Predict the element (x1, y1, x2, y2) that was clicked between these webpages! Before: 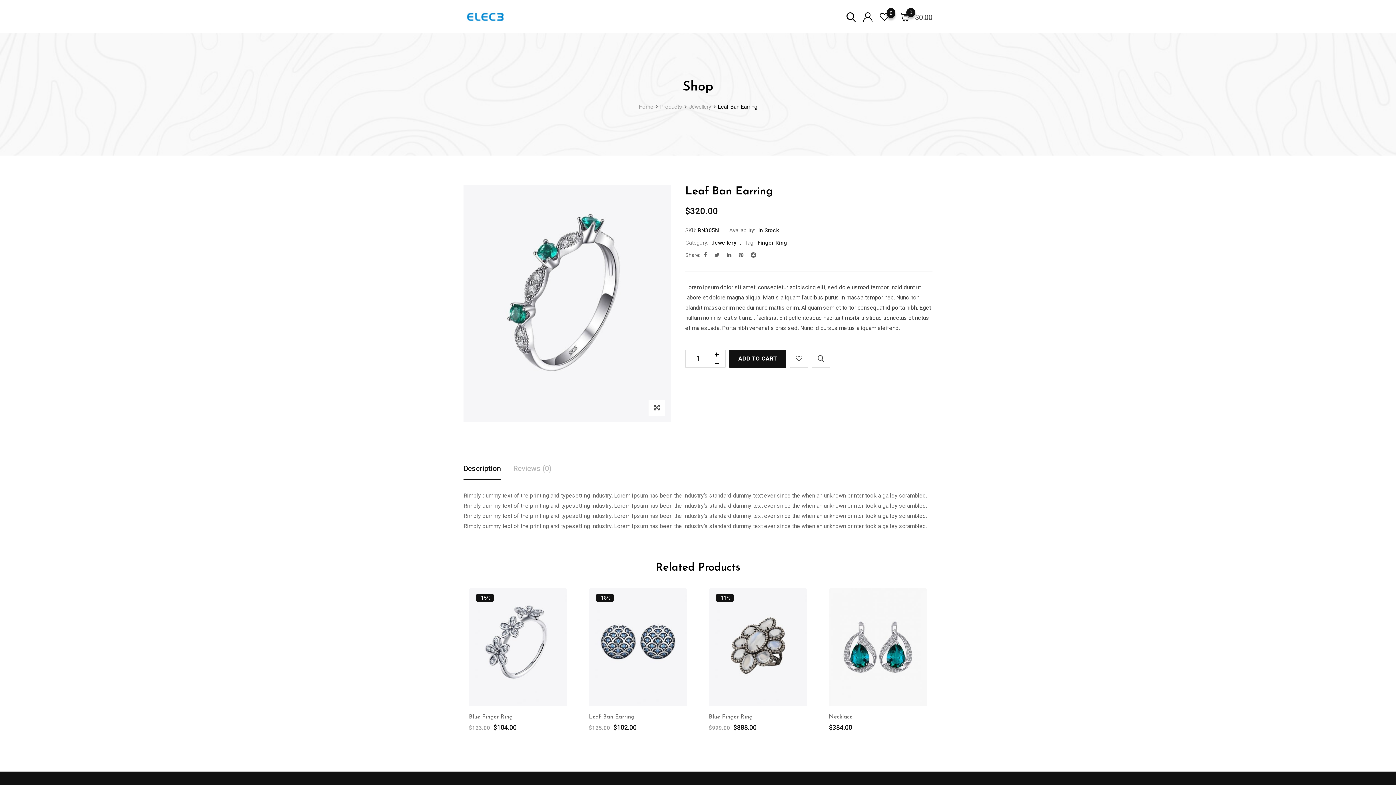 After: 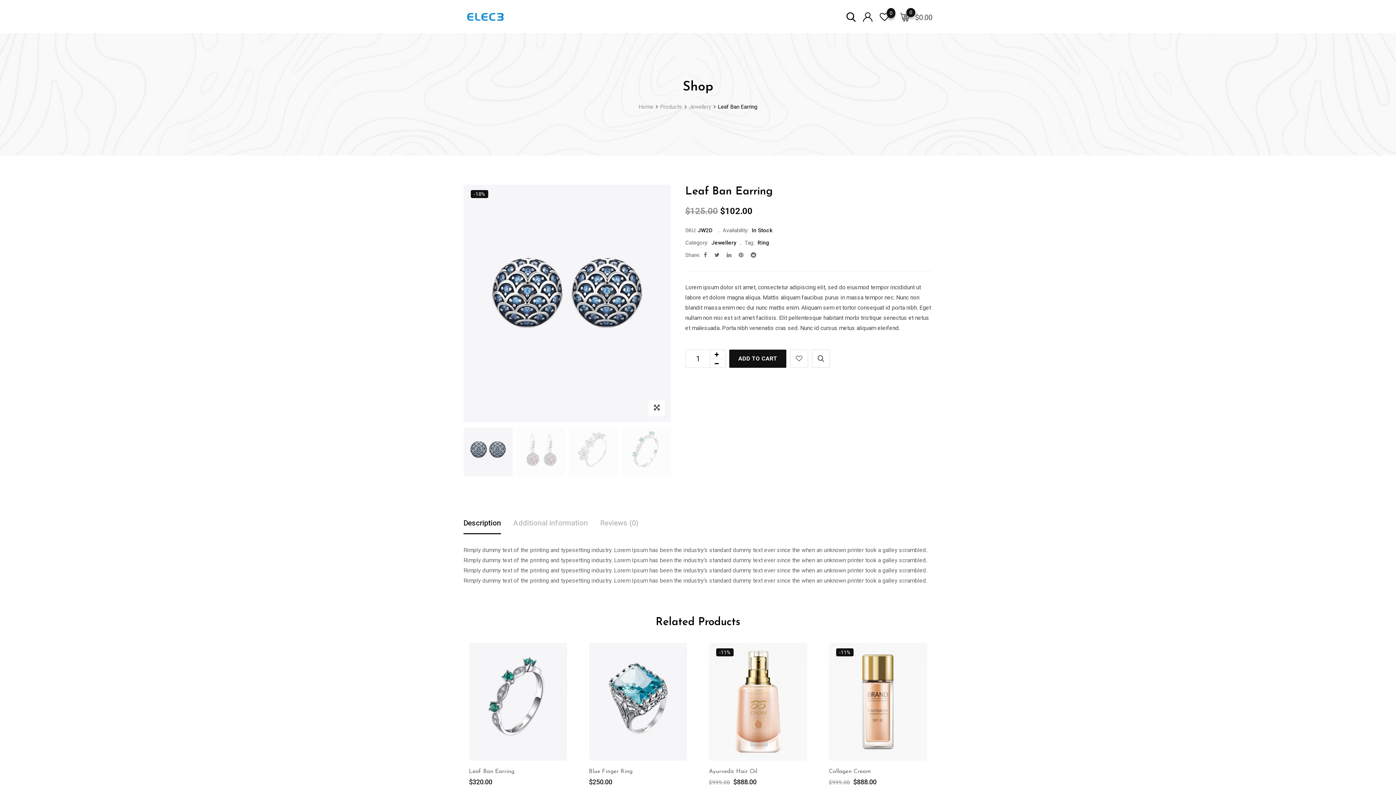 Action: bbox: (589, 588, 687, 706)